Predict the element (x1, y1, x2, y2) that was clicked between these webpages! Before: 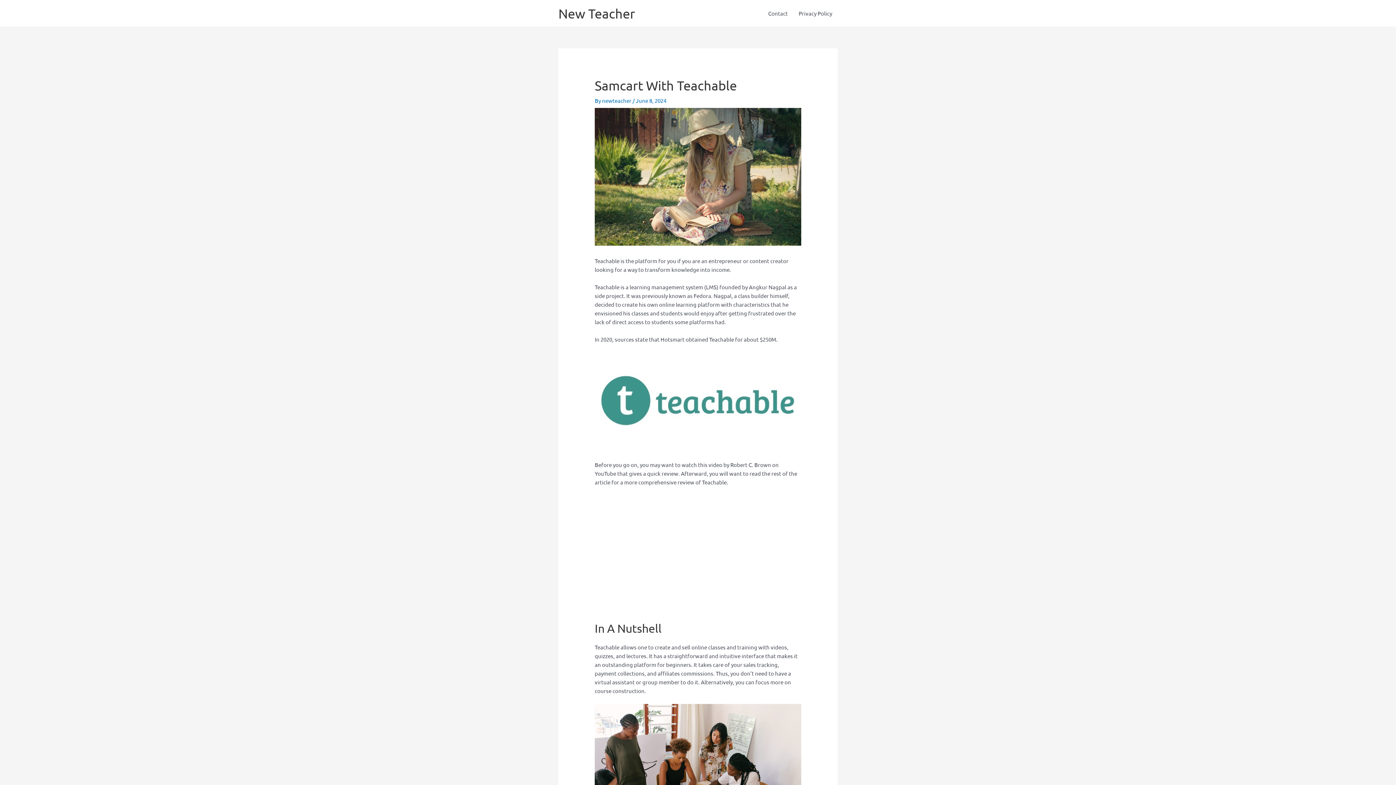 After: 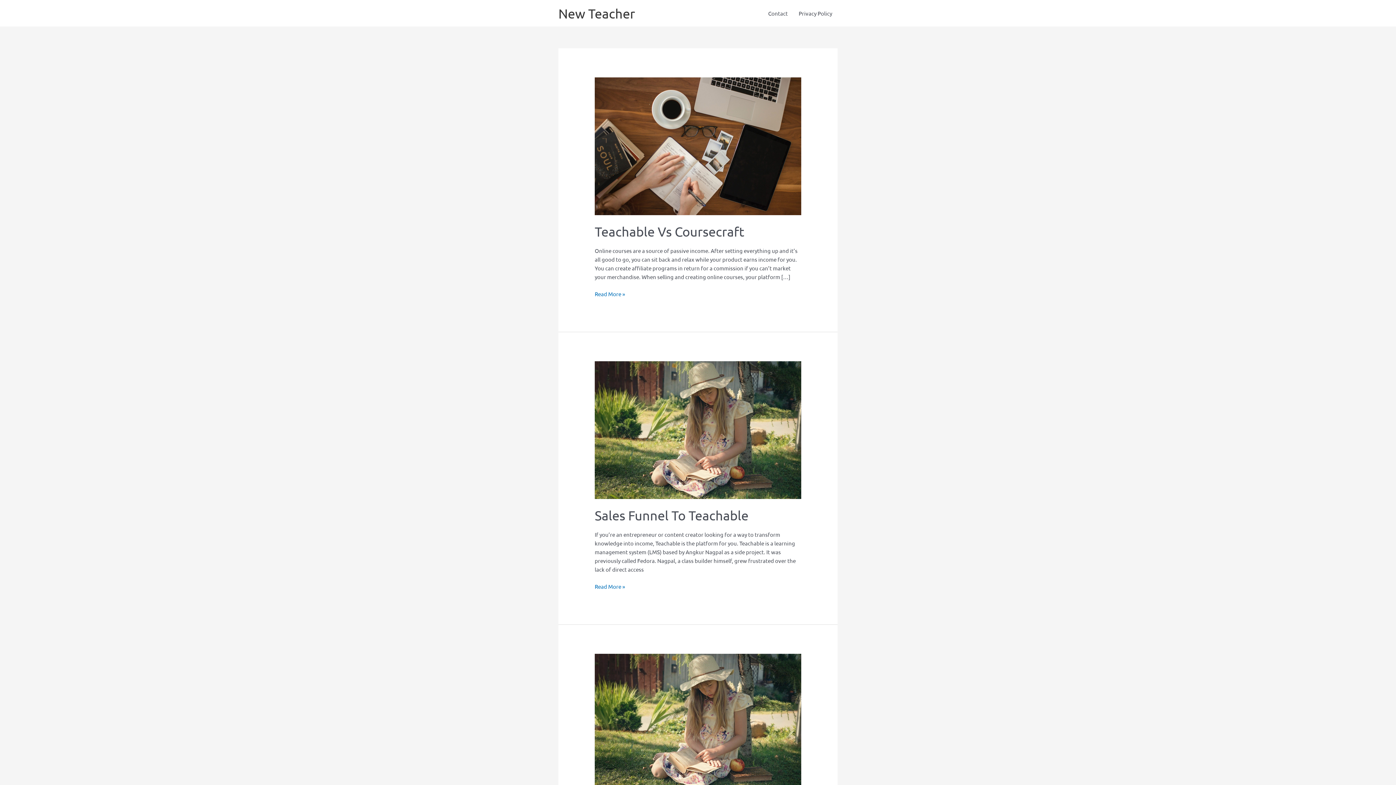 Action: label: New Teacher bbox: (558, 5, 635, 21)